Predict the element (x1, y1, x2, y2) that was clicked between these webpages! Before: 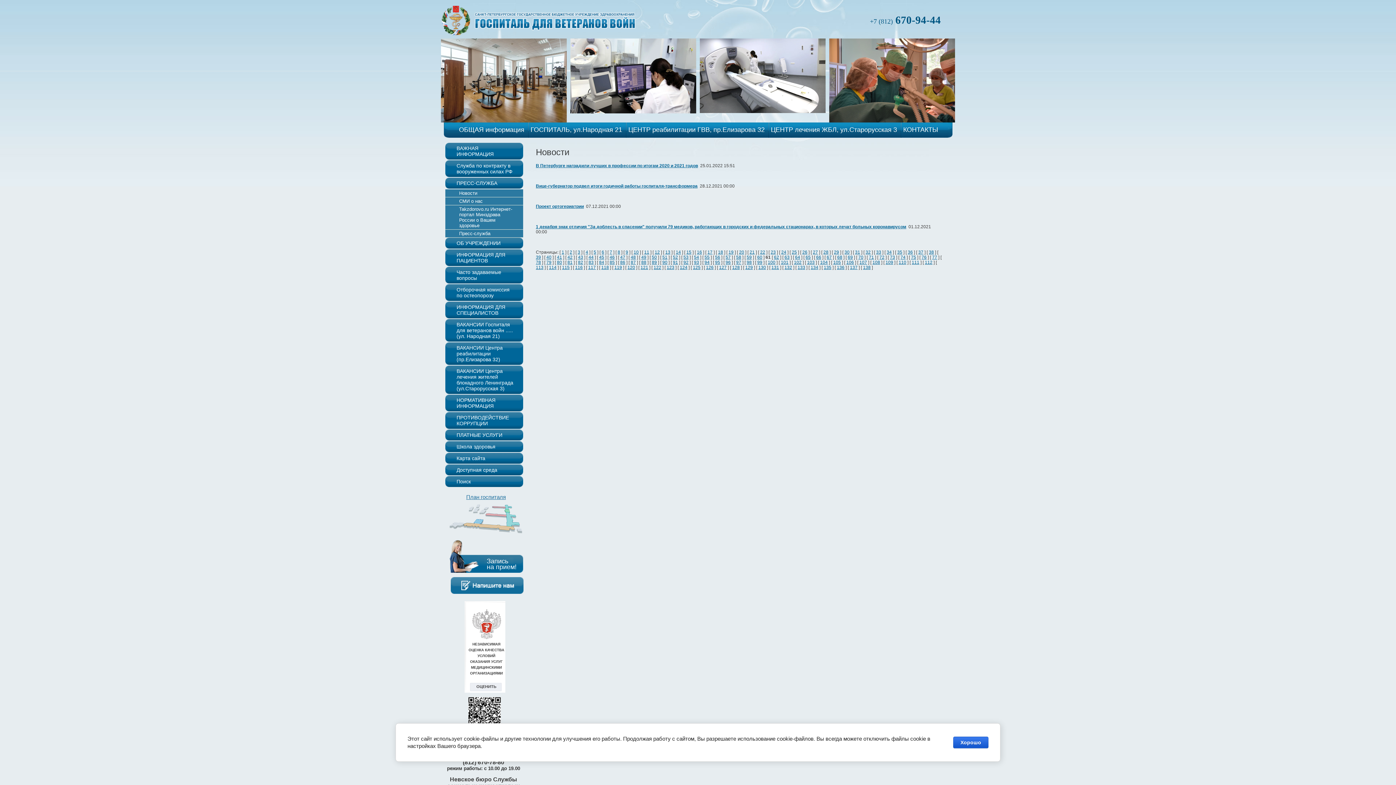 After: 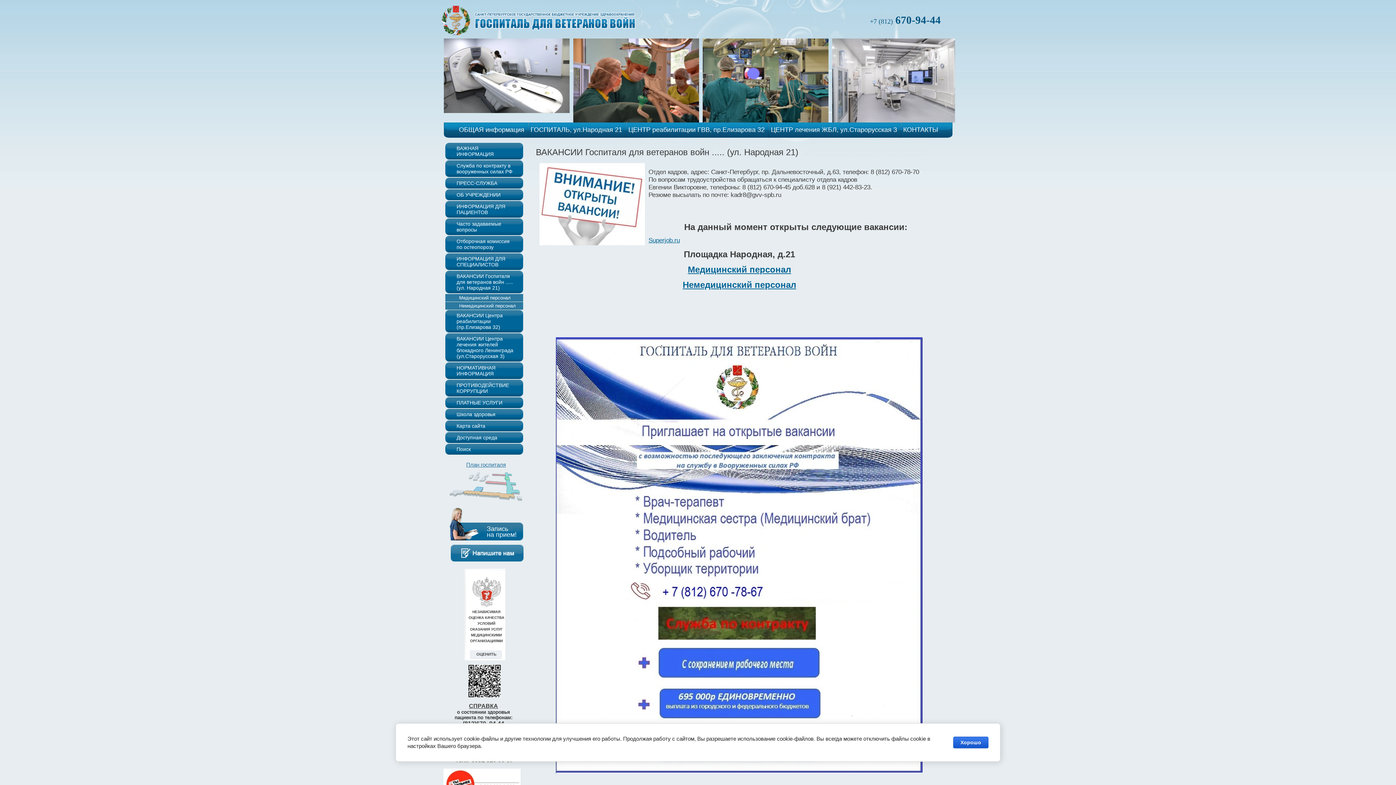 Action: bbox: (445, 319, 523, 341) label: ВАКАНСИИ Госпиталя для ветеранов войн ..... (ул. Народная 21)